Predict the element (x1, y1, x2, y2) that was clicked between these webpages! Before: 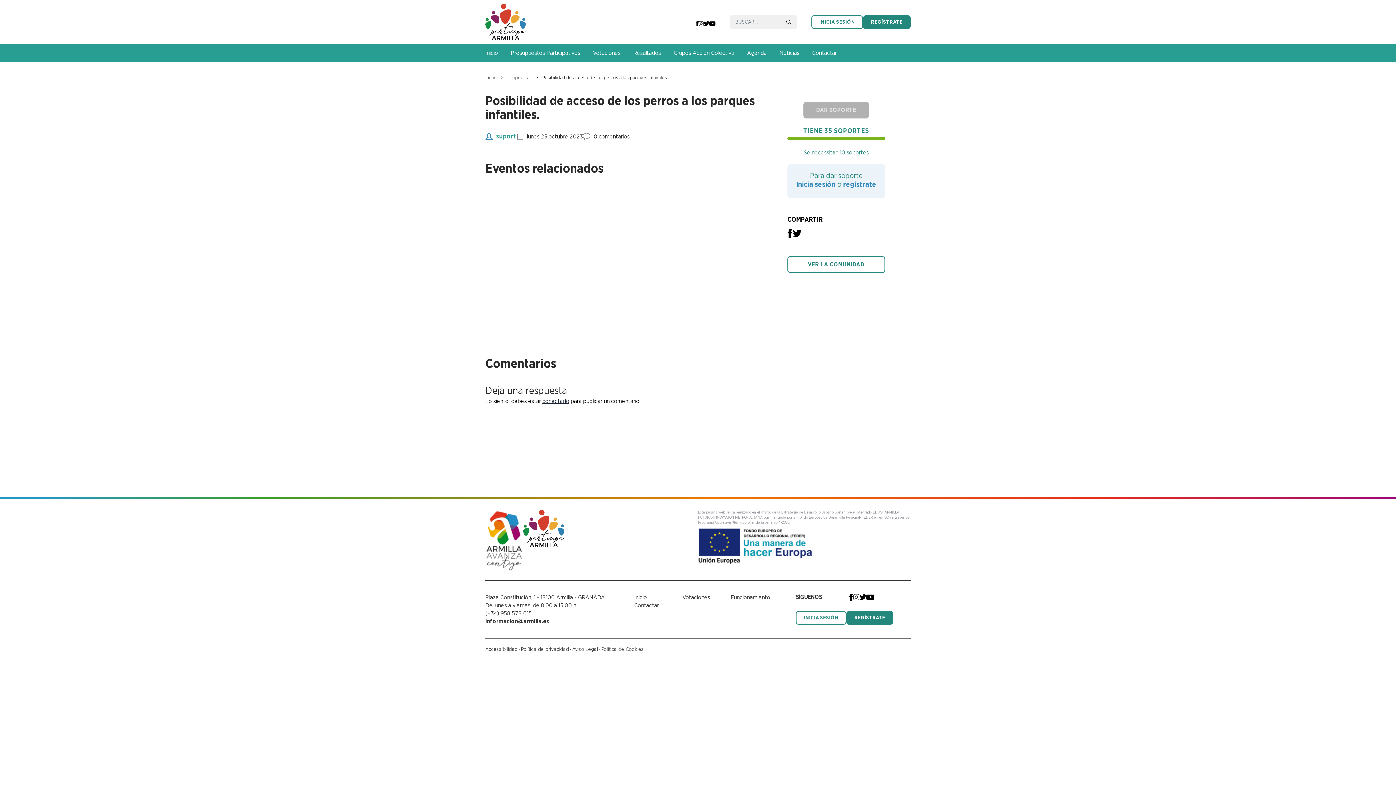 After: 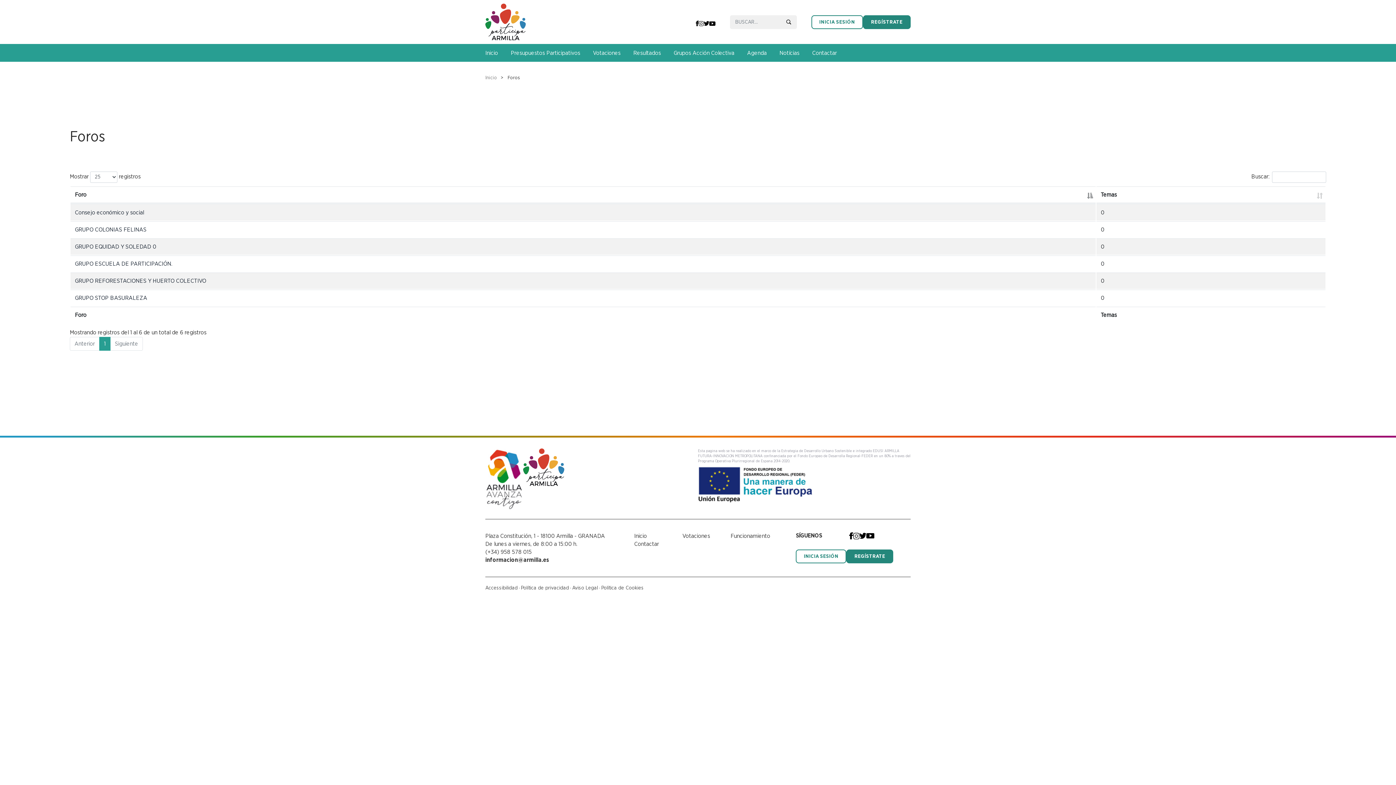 Action: bbox: (787, 256, 885, 272) label: VER LA COMUNIDAD